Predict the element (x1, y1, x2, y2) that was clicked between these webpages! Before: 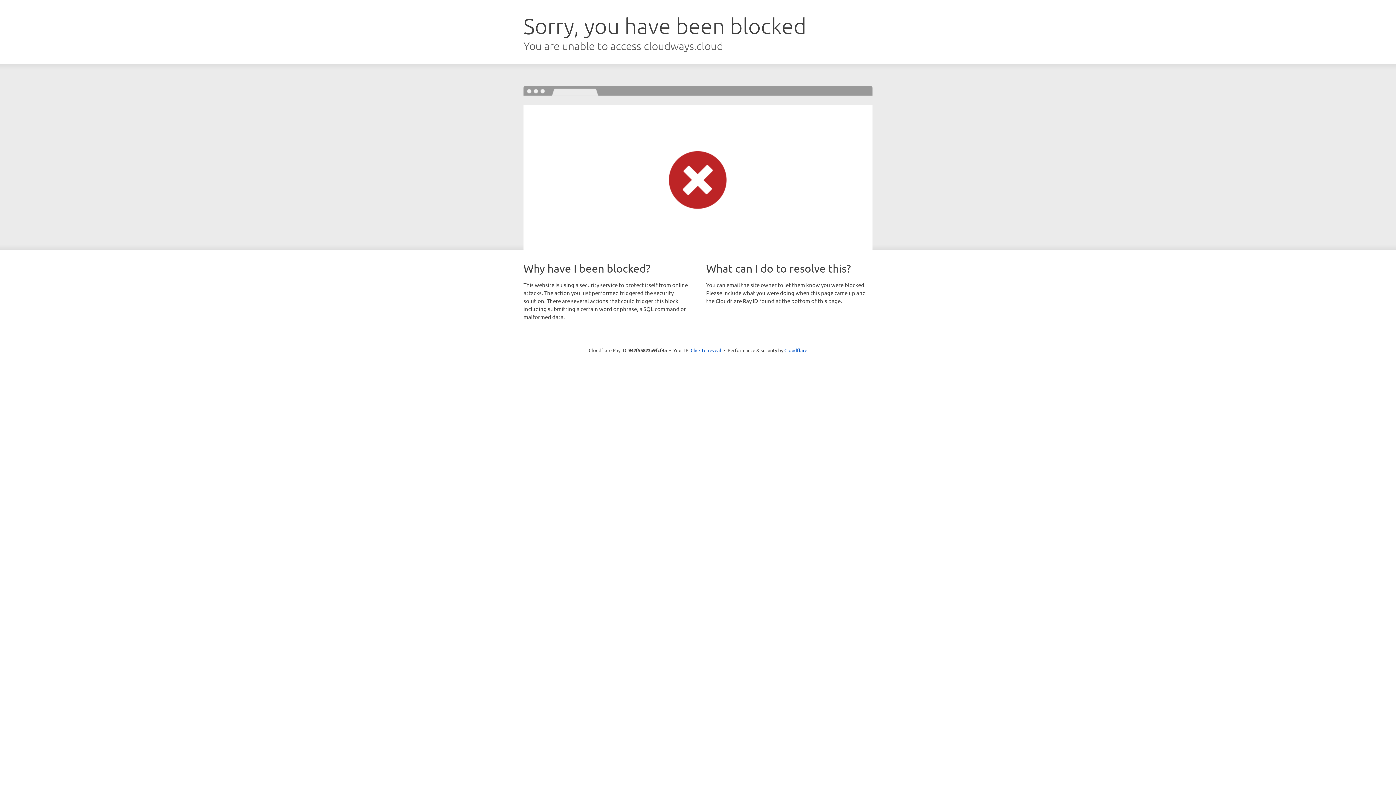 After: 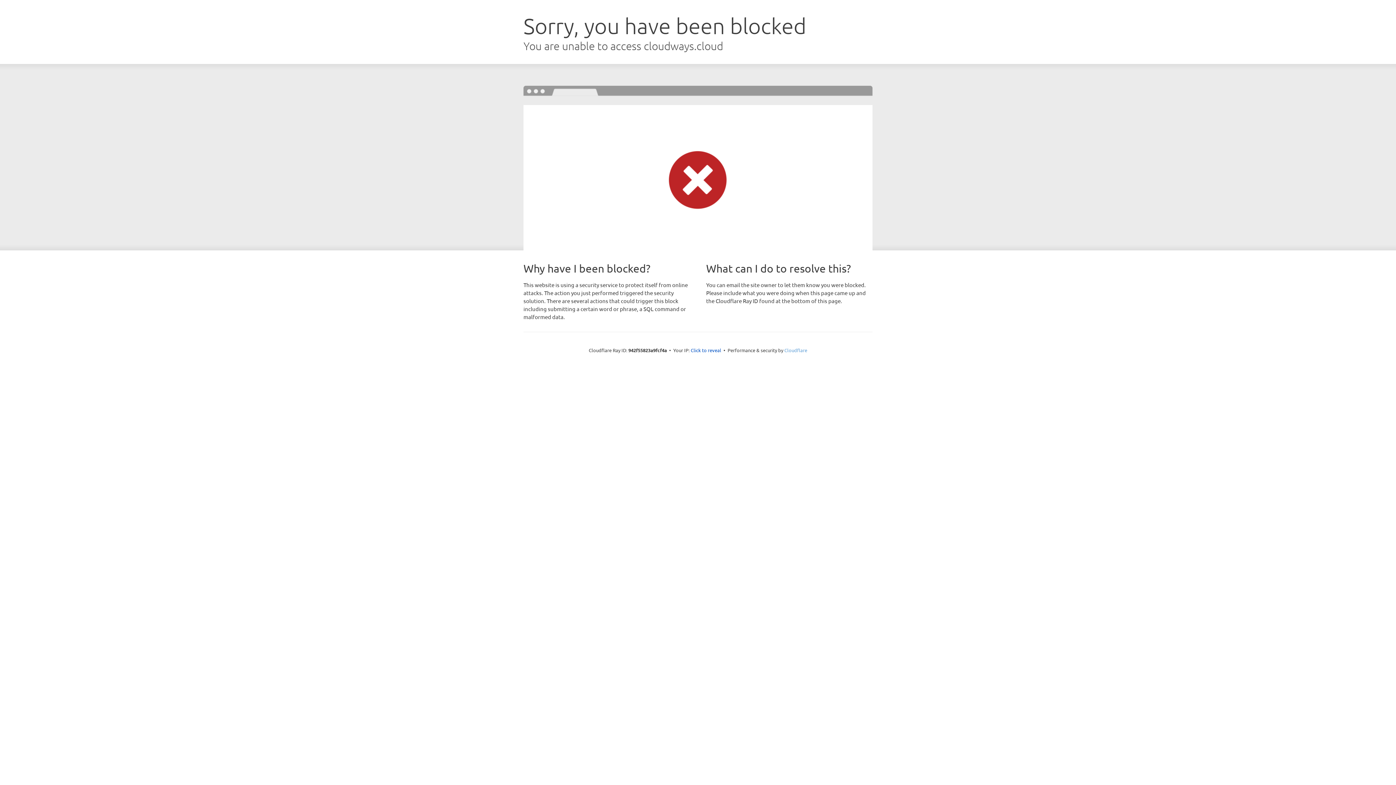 Action: bbox: (784, 347, 807, 353) label: Cloudflare